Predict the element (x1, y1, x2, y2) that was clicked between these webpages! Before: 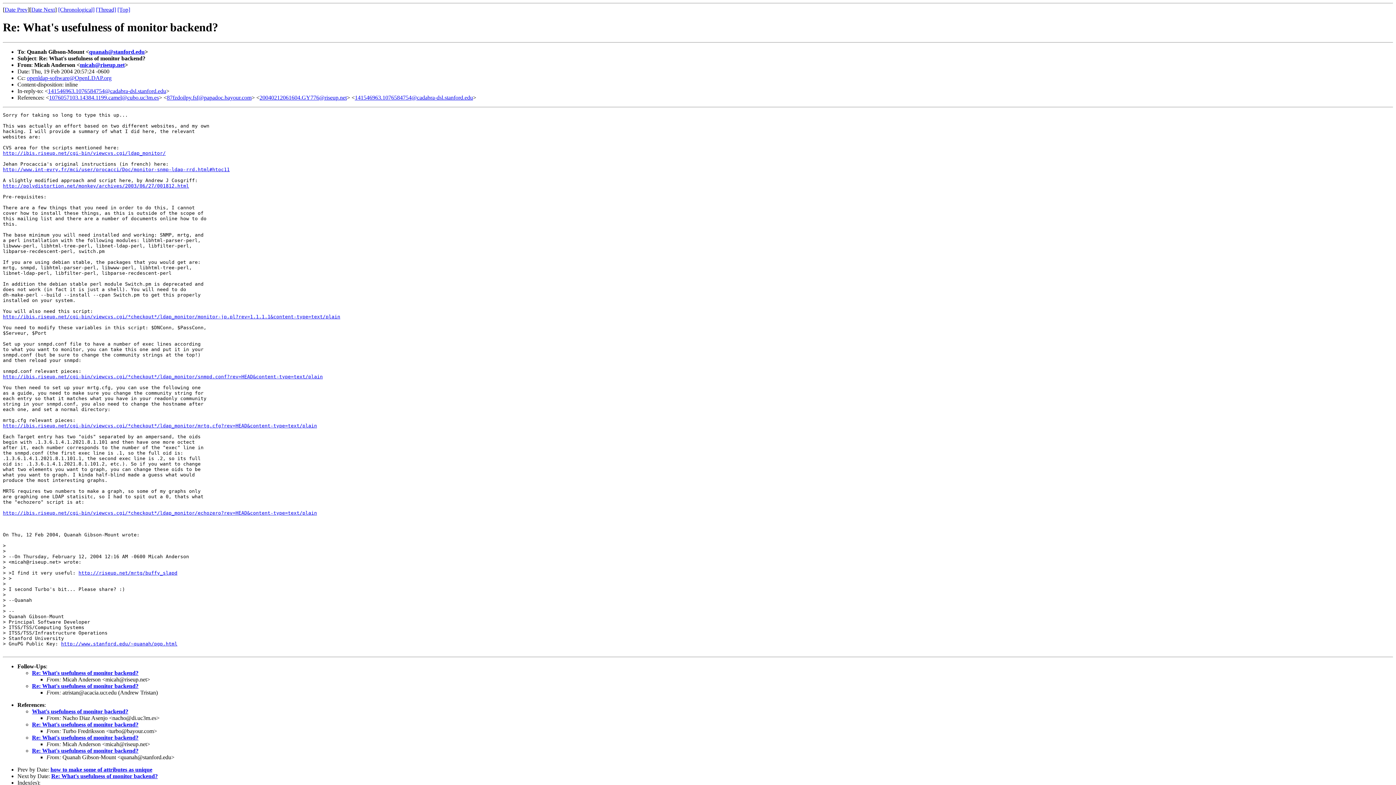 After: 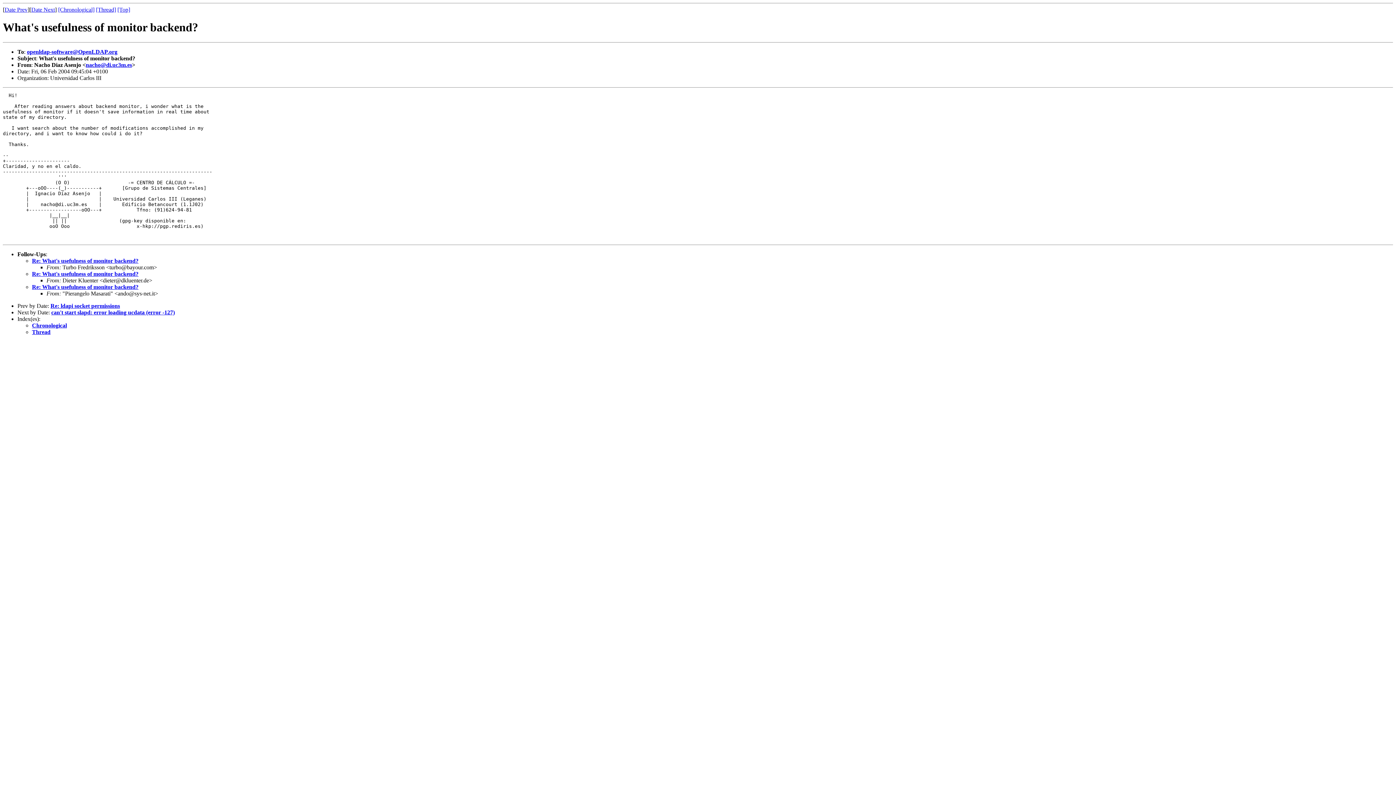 Action: label: 1076057103.14384.1199.camel@cubo.uc3m.es bbox: (49, 94, 158, 100)